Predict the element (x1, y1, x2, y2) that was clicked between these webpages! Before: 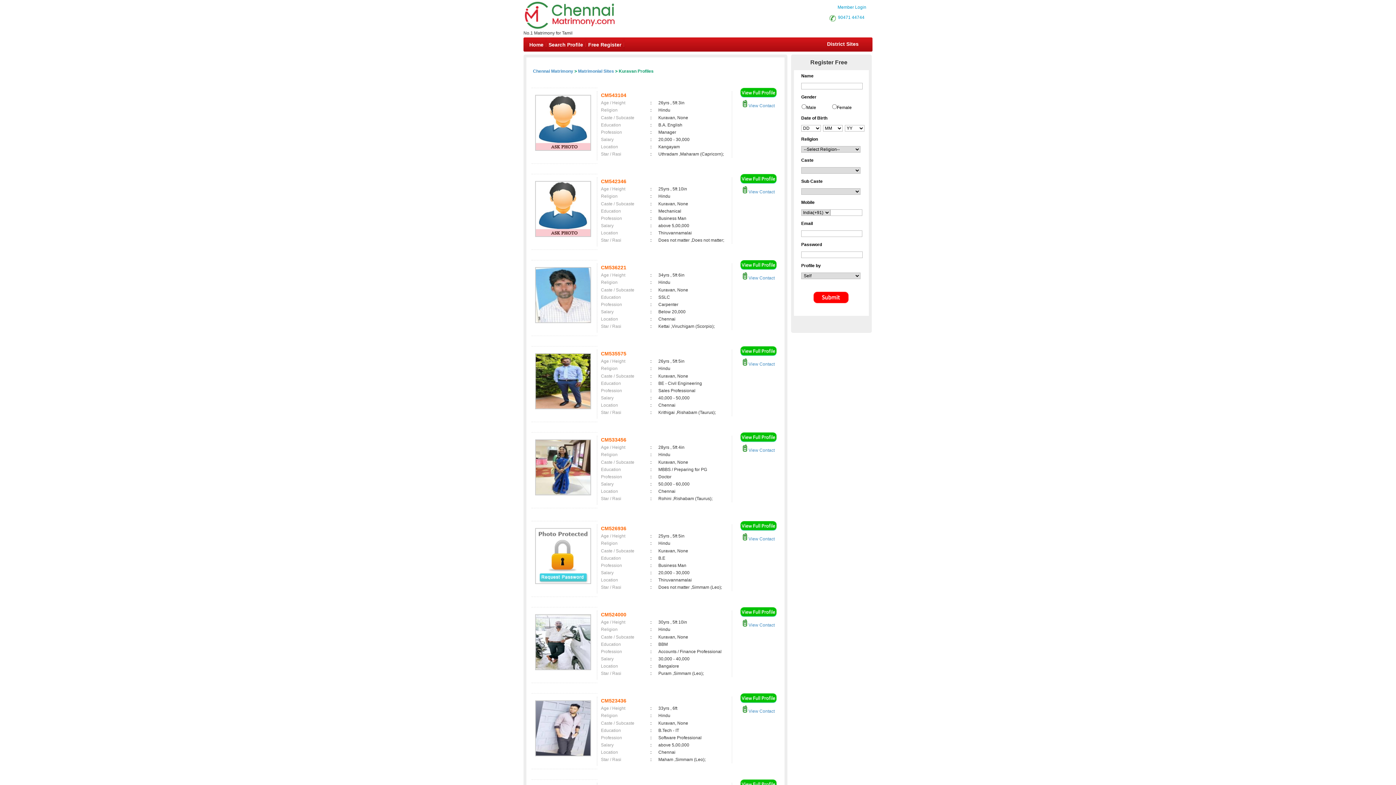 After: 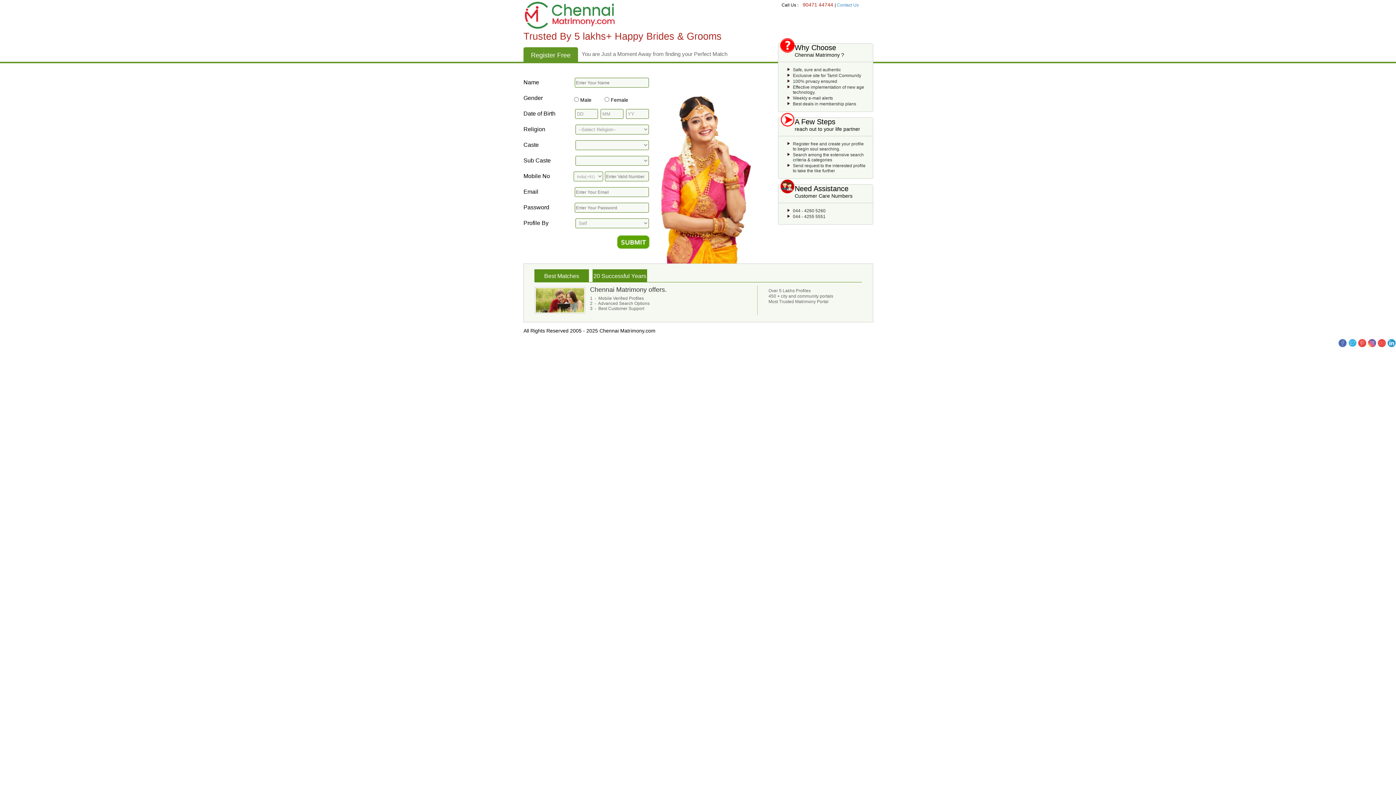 Action: bbox: (740, 700, 776, 705)